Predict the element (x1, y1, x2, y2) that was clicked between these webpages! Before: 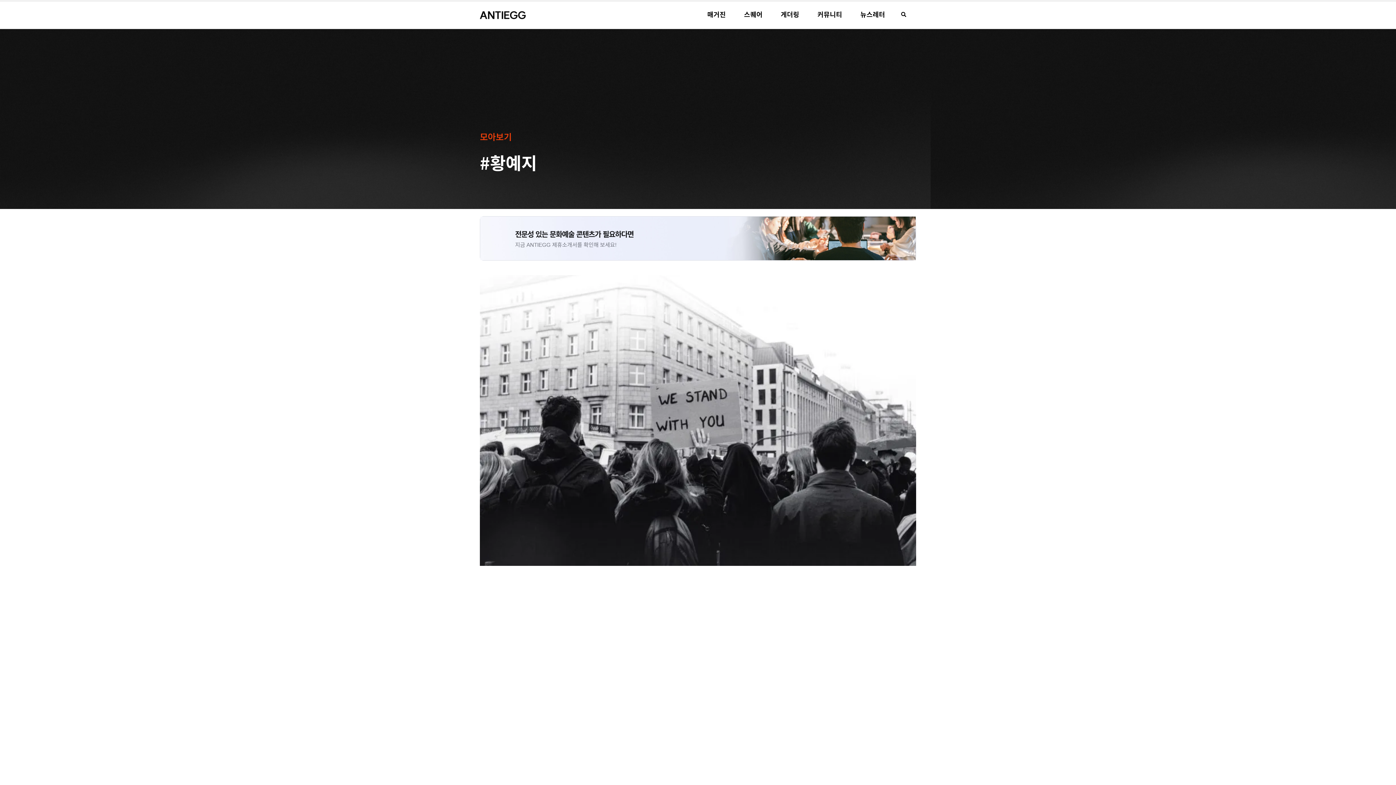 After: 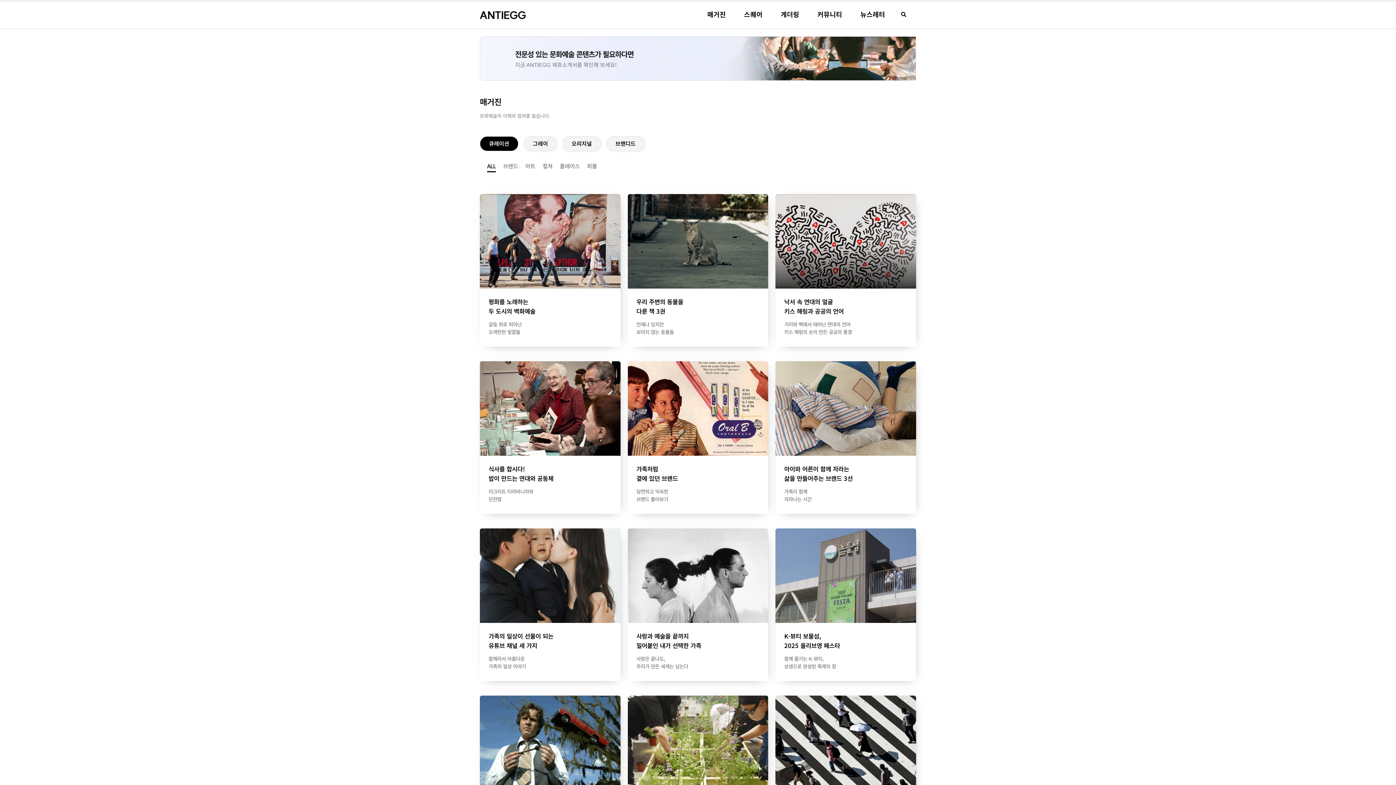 Action: label: 매거진 bbox: (698, 0, 735, 28)